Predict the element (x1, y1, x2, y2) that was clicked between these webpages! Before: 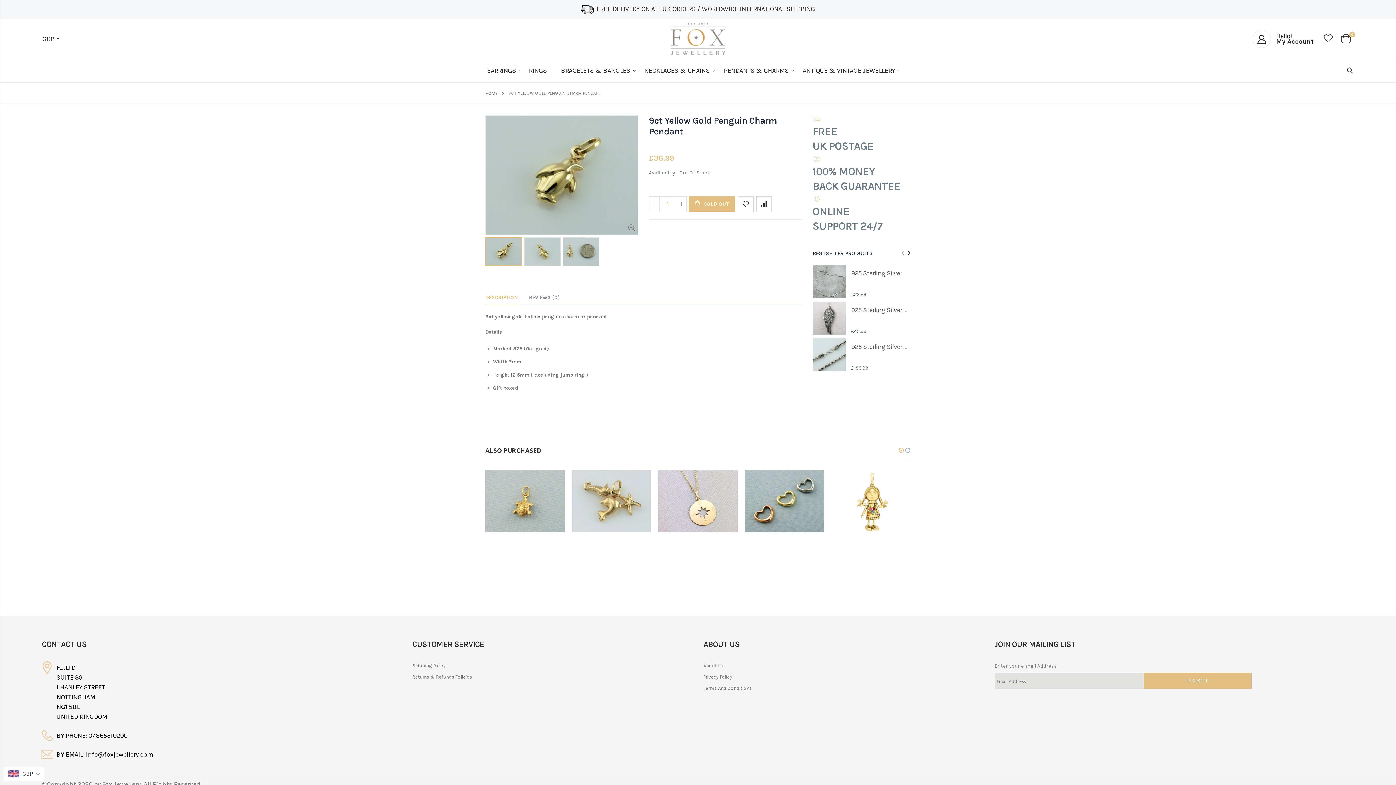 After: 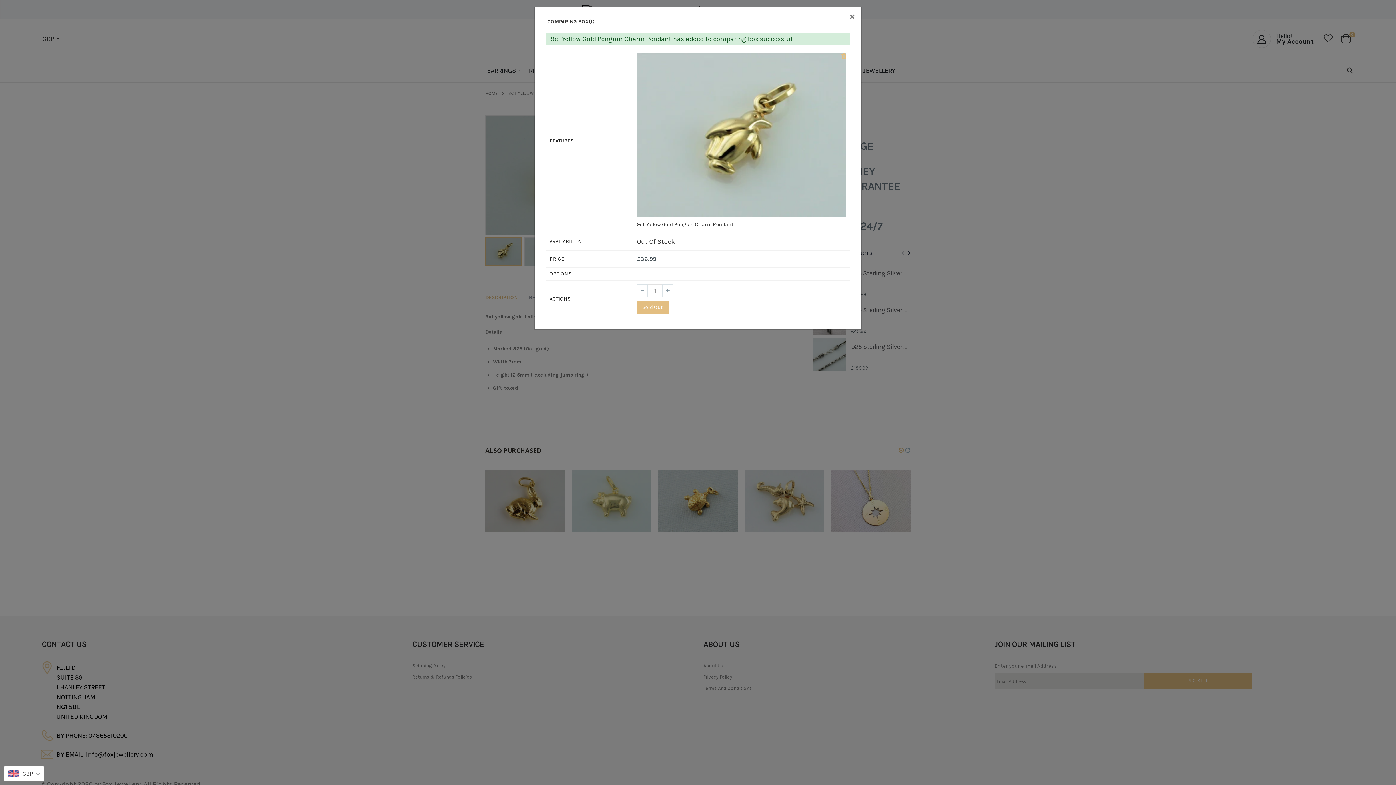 Action: bbox: (756, 196, 771, 212)